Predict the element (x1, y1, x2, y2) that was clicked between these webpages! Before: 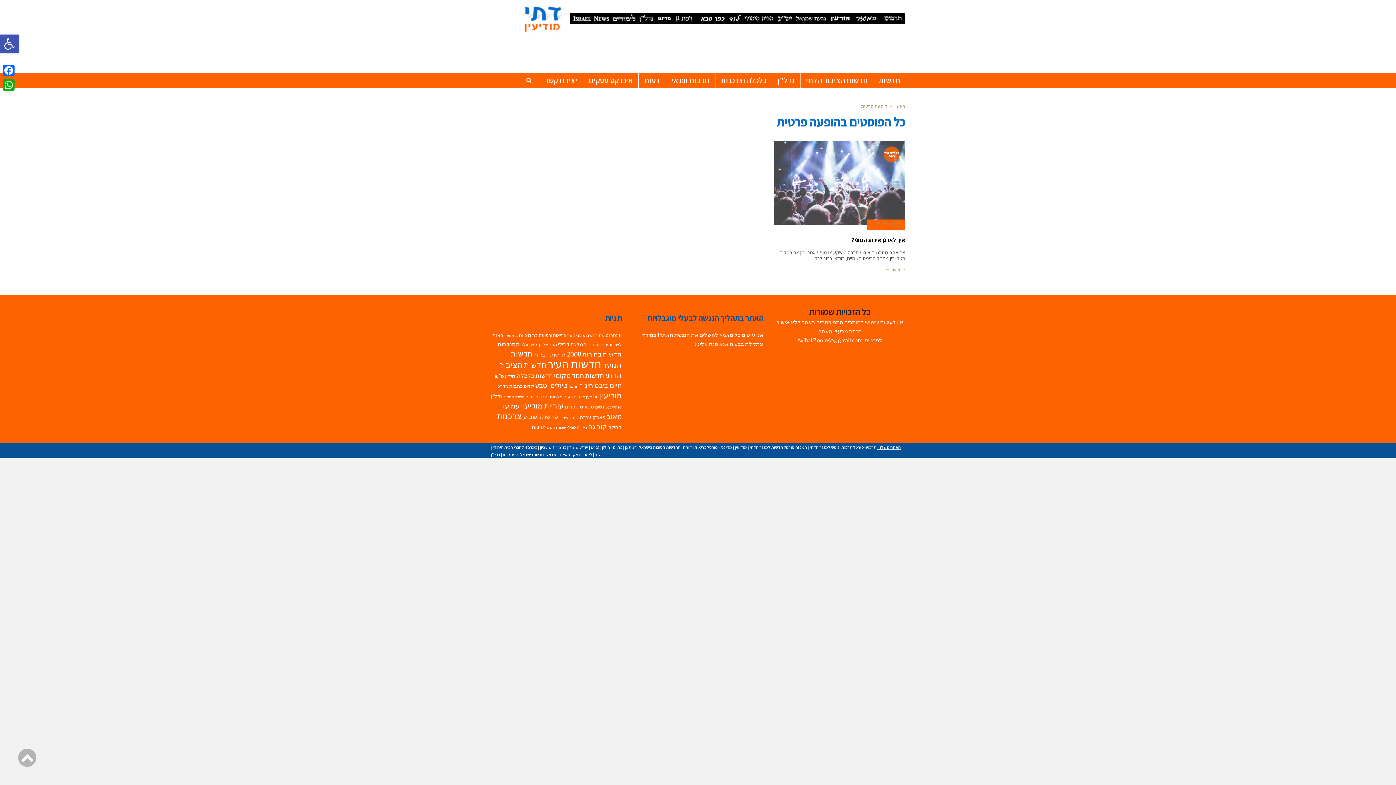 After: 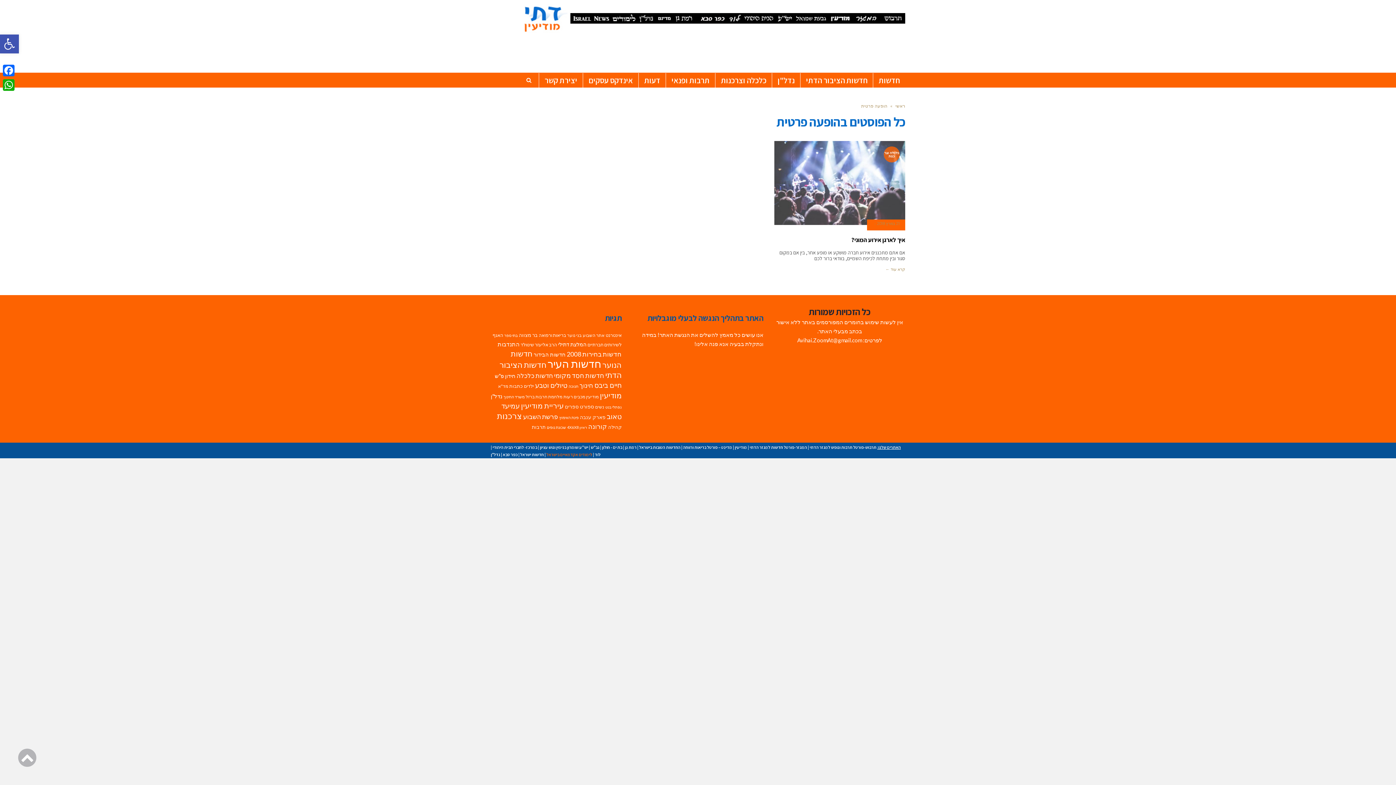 Action: bbox: (546, 451, 592, 457) label: לימודים אקדמאיים בישראל